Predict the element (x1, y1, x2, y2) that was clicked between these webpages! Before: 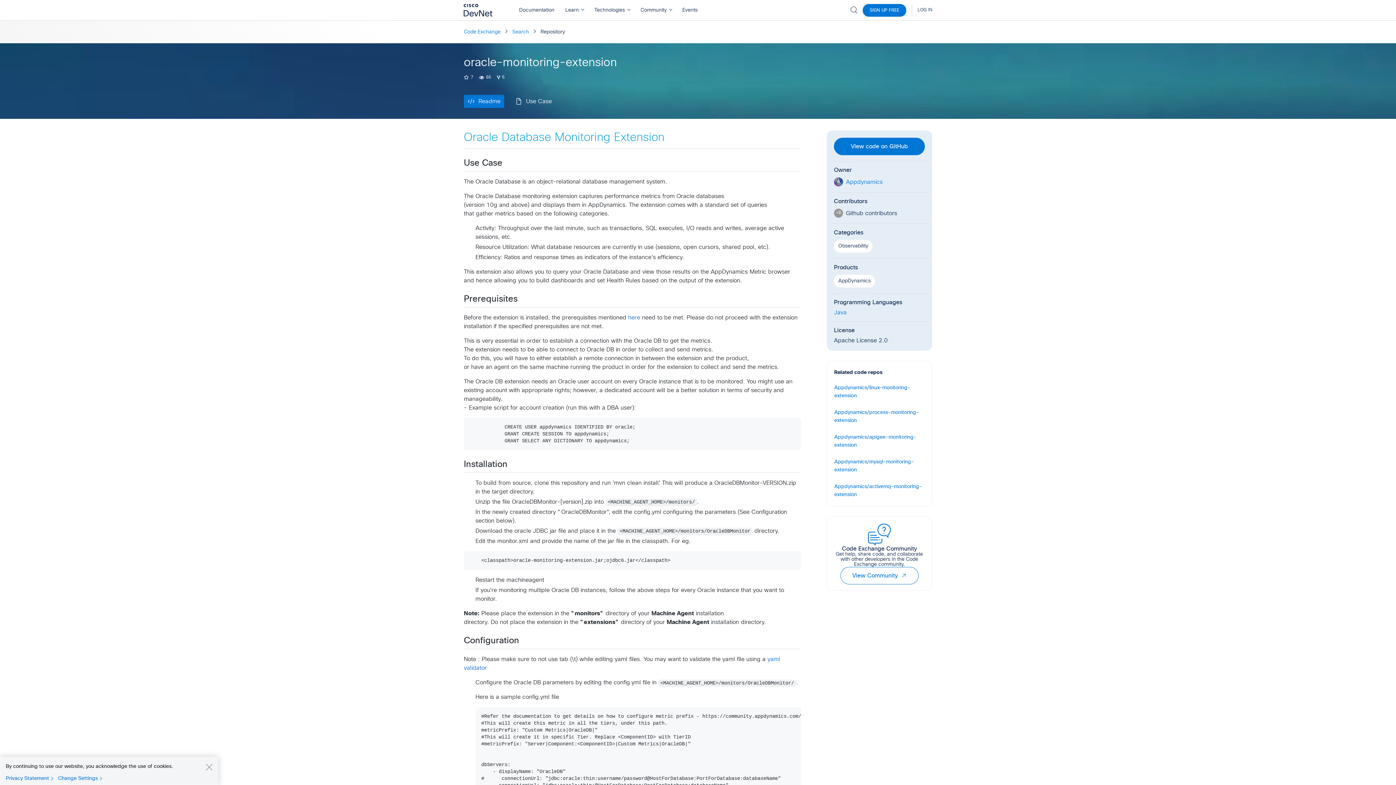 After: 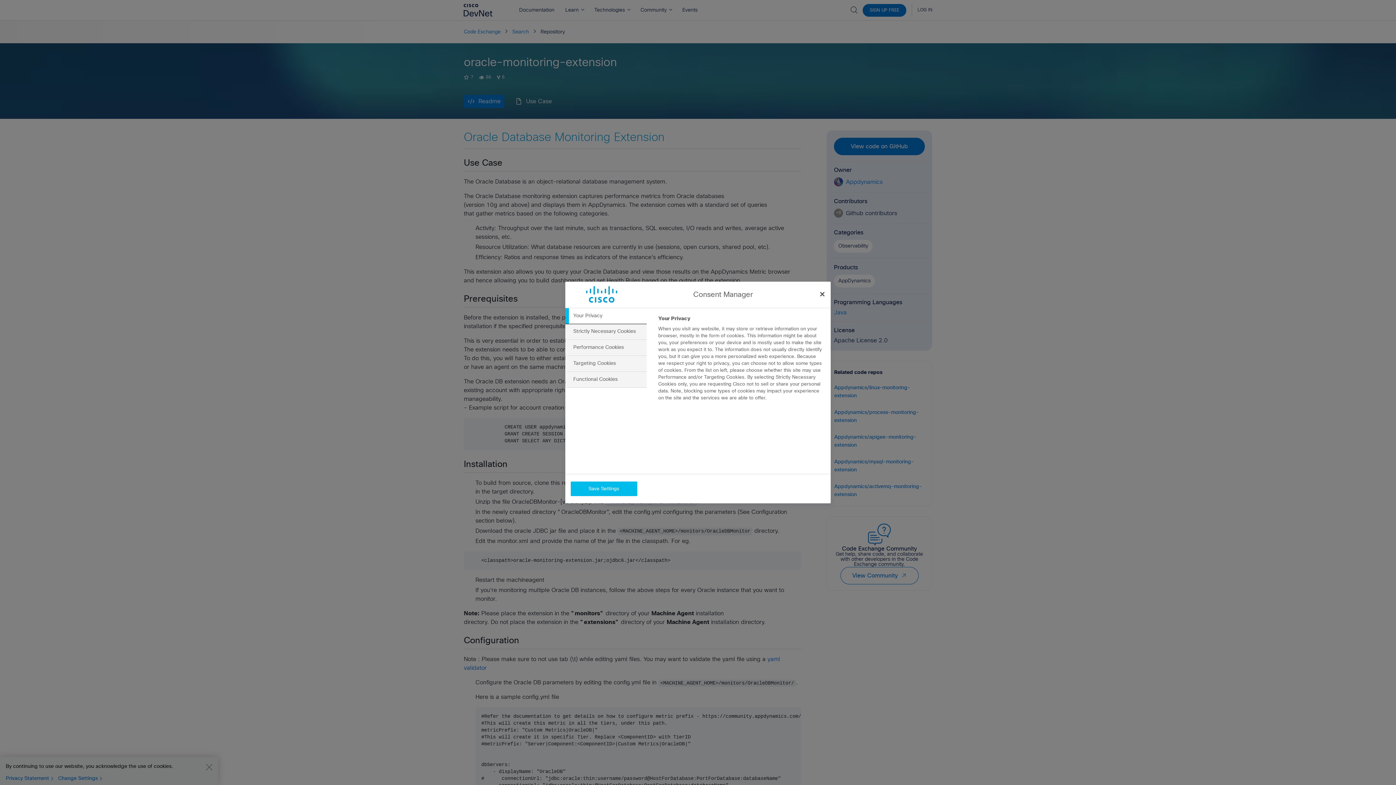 Action: label: Change Settings bbox: (58, 775, 105, 782)